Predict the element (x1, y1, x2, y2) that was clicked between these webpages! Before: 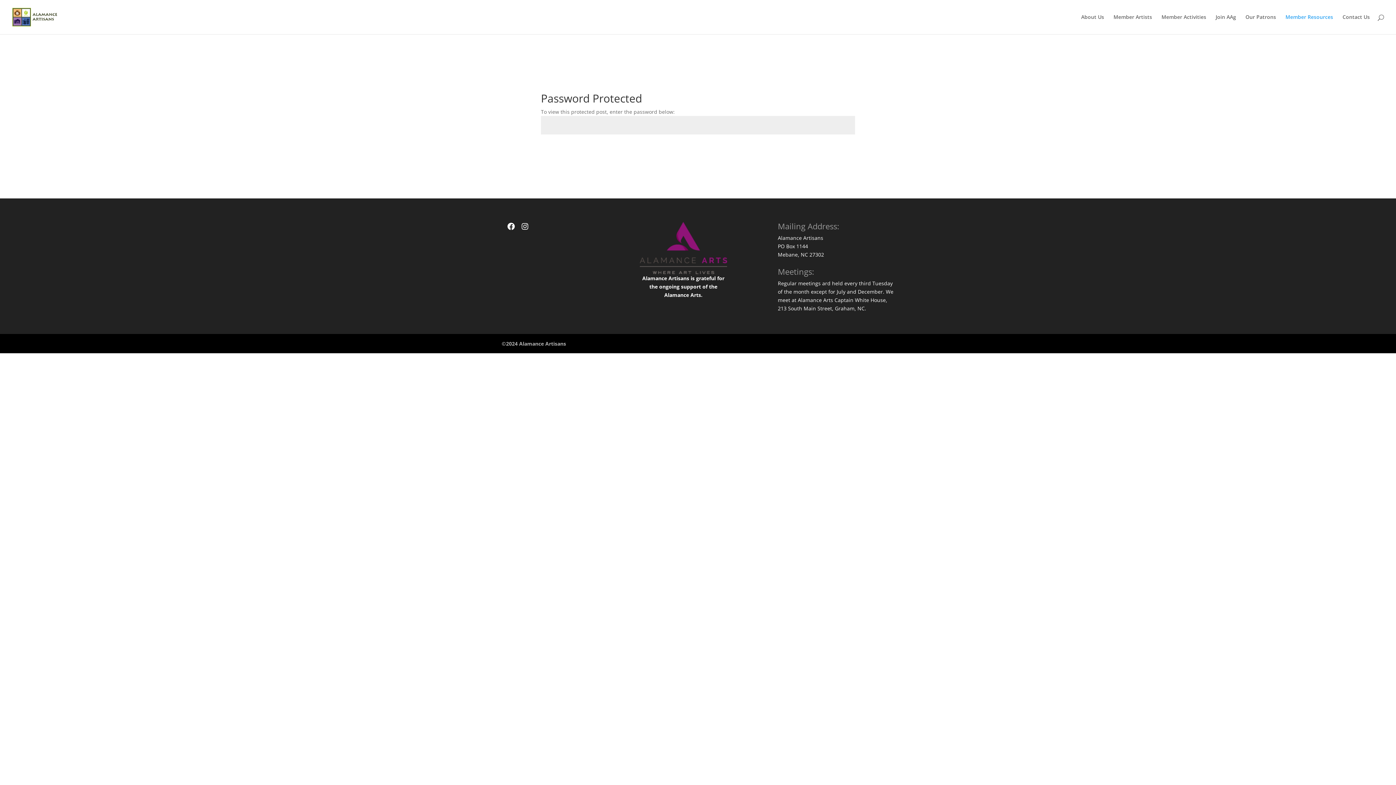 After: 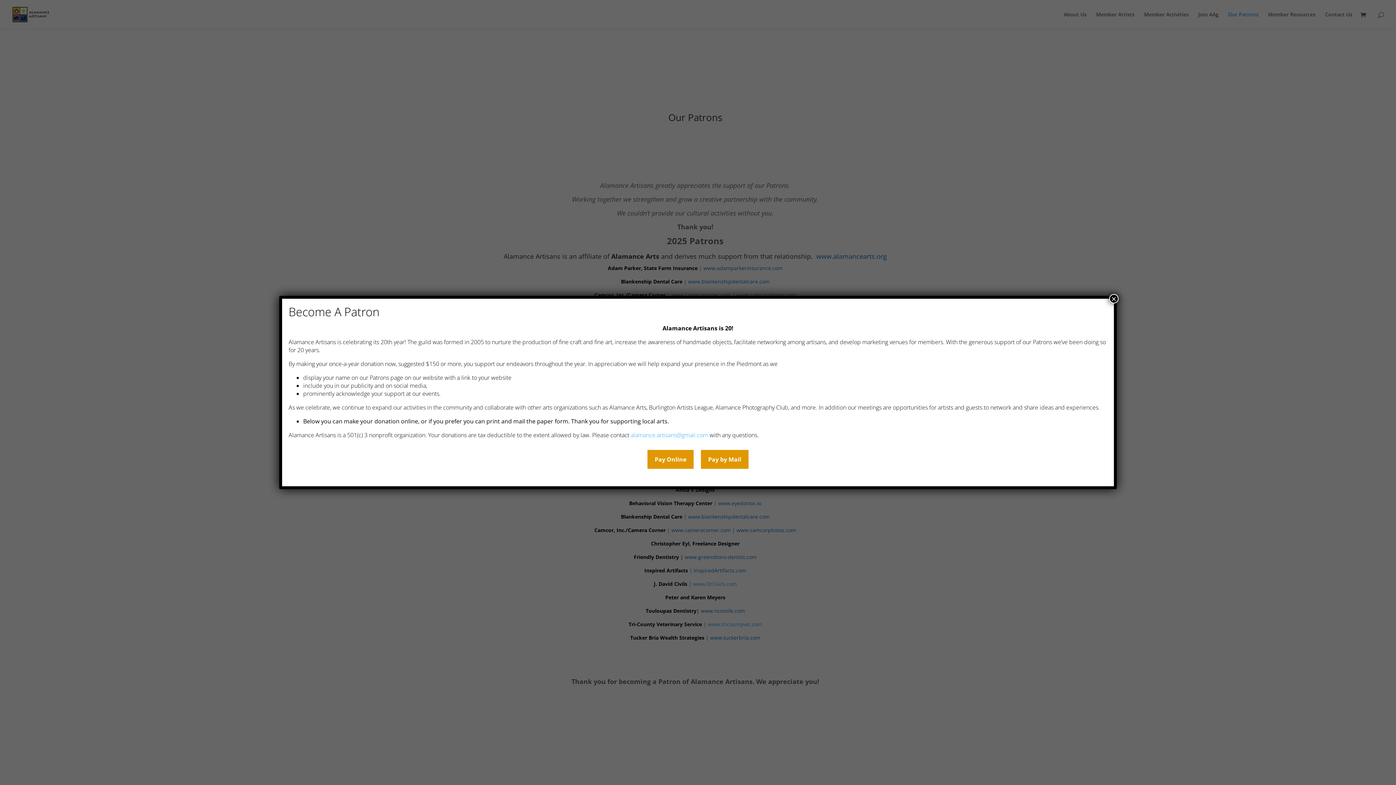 Action: bbox: (1245, 14, 1276, 34) label: Our Patrons